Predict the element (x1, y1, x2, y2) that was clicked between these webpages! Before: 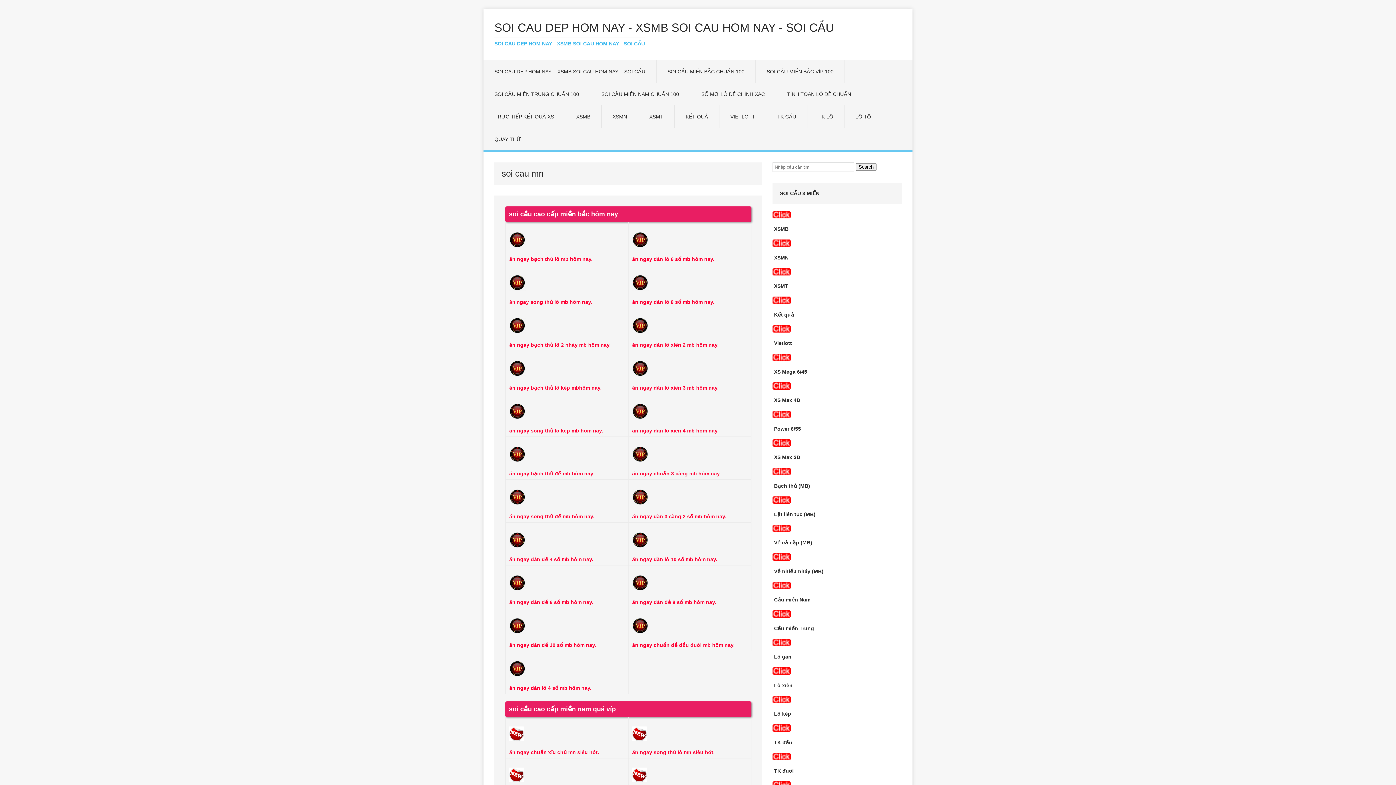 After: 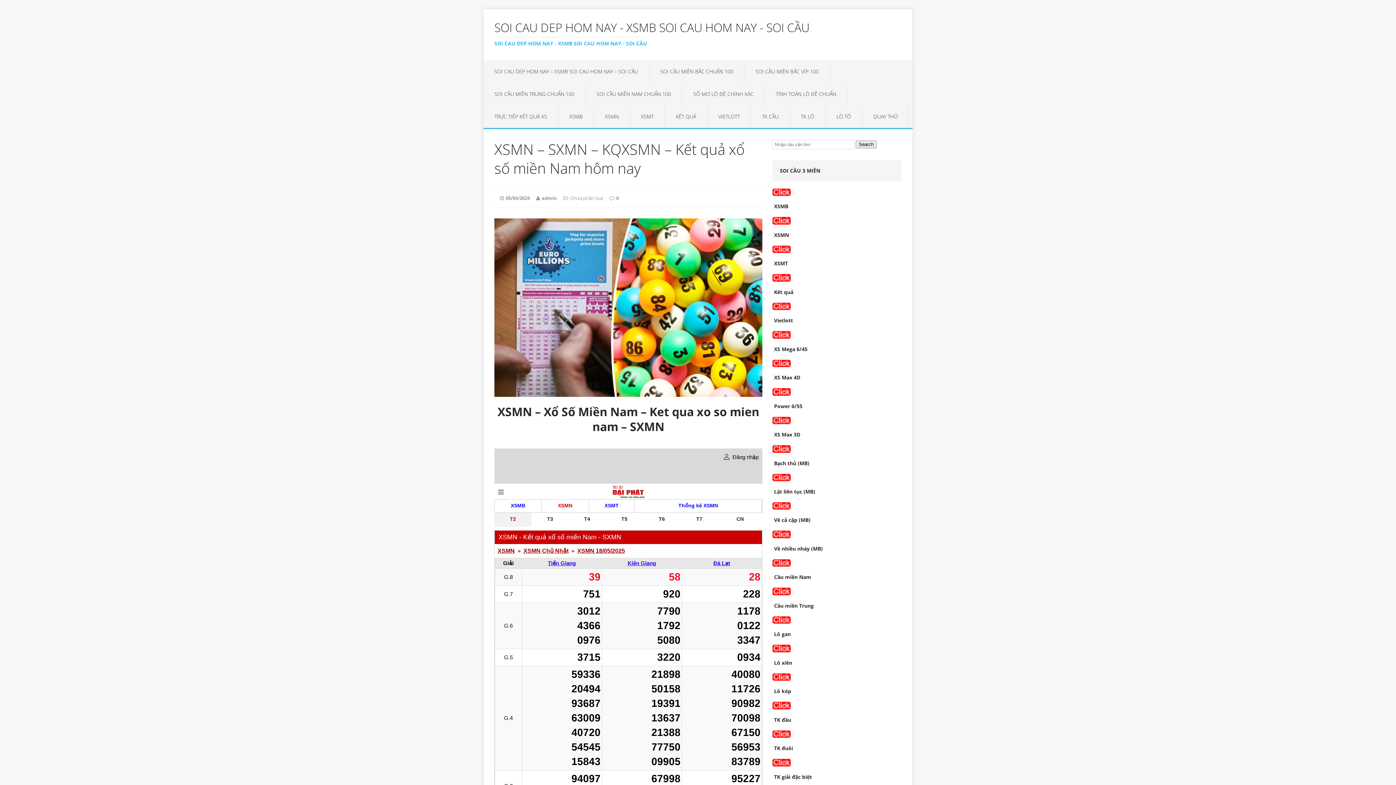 Action: bbox: (601, 105, 638, 128) label: XSMN